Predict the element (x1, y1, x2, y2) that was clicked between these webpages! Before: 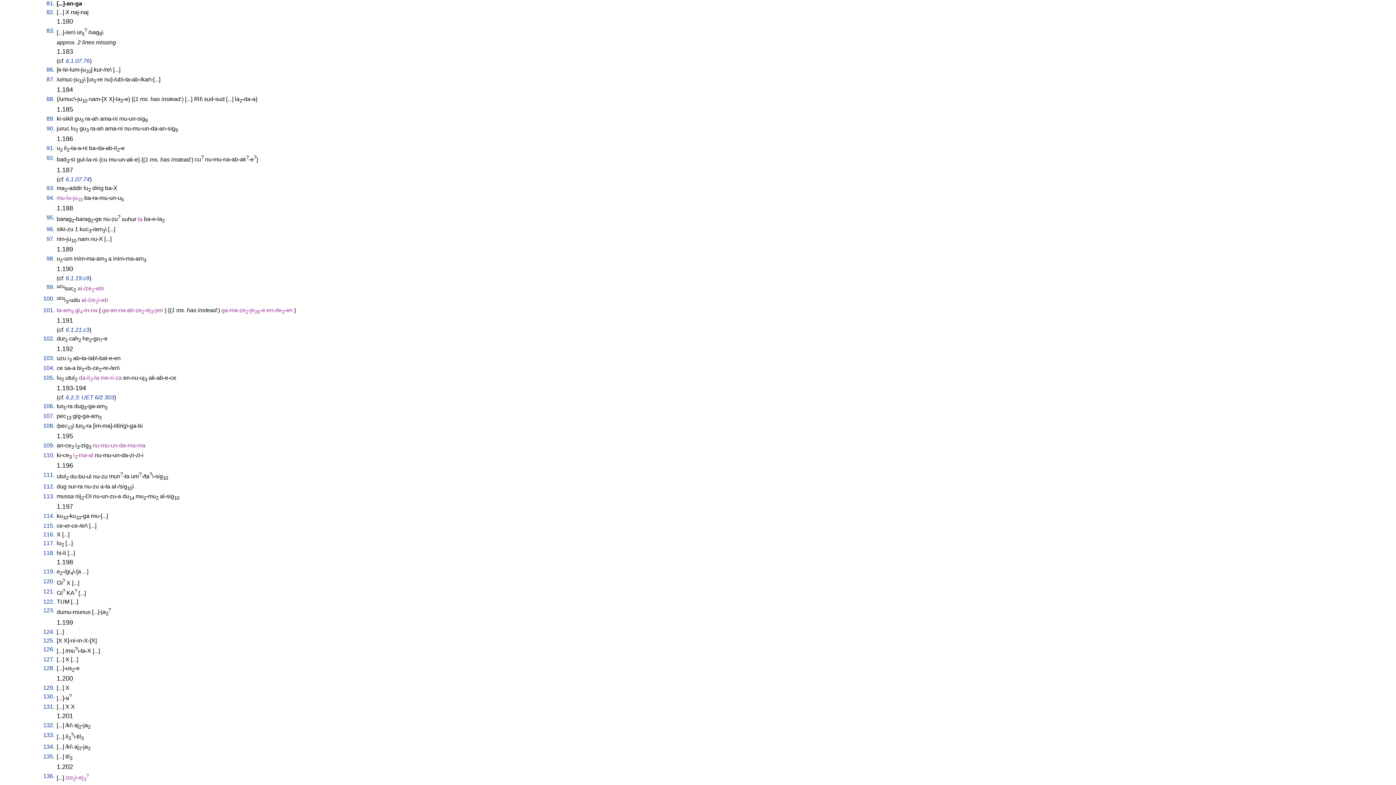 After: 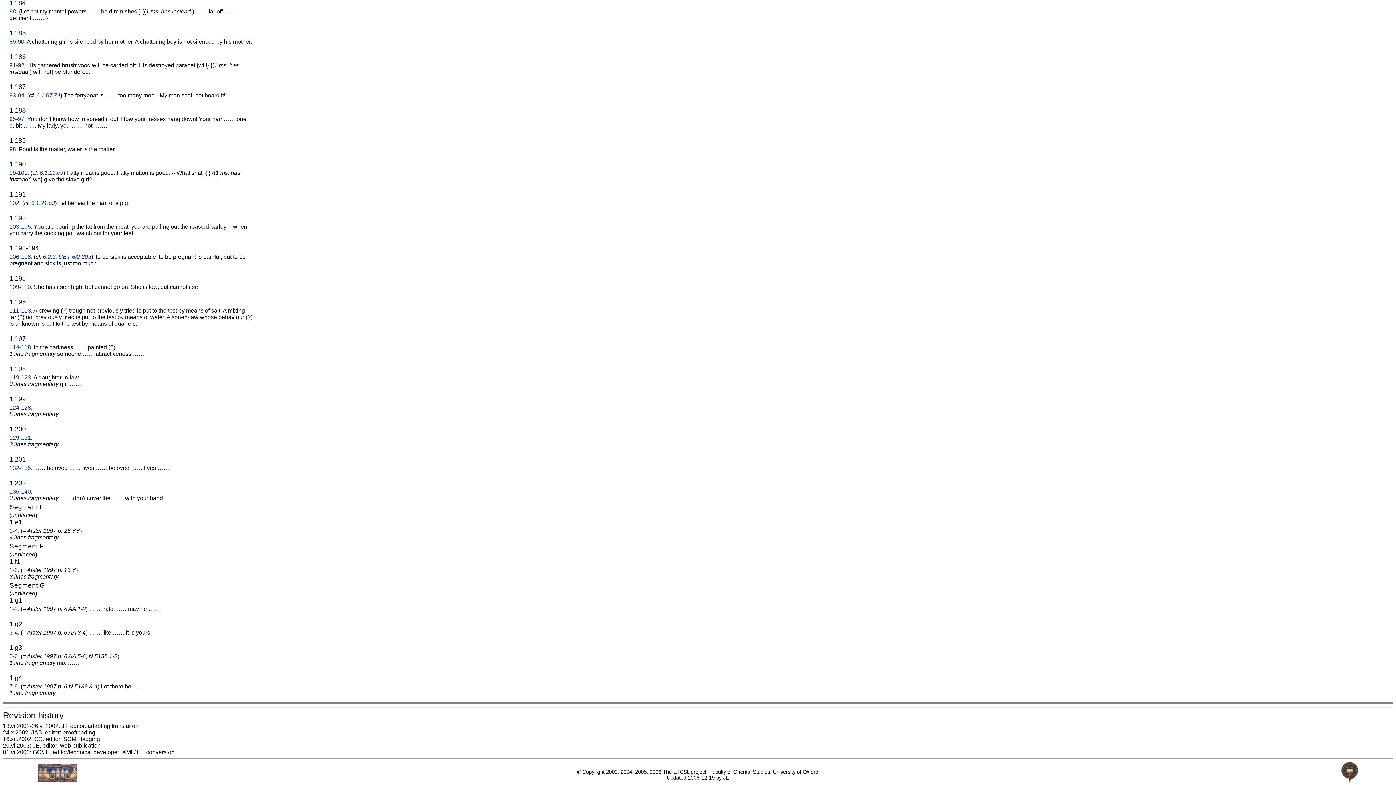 Action: bbox: (43, 656, 54, 662) label: 127.